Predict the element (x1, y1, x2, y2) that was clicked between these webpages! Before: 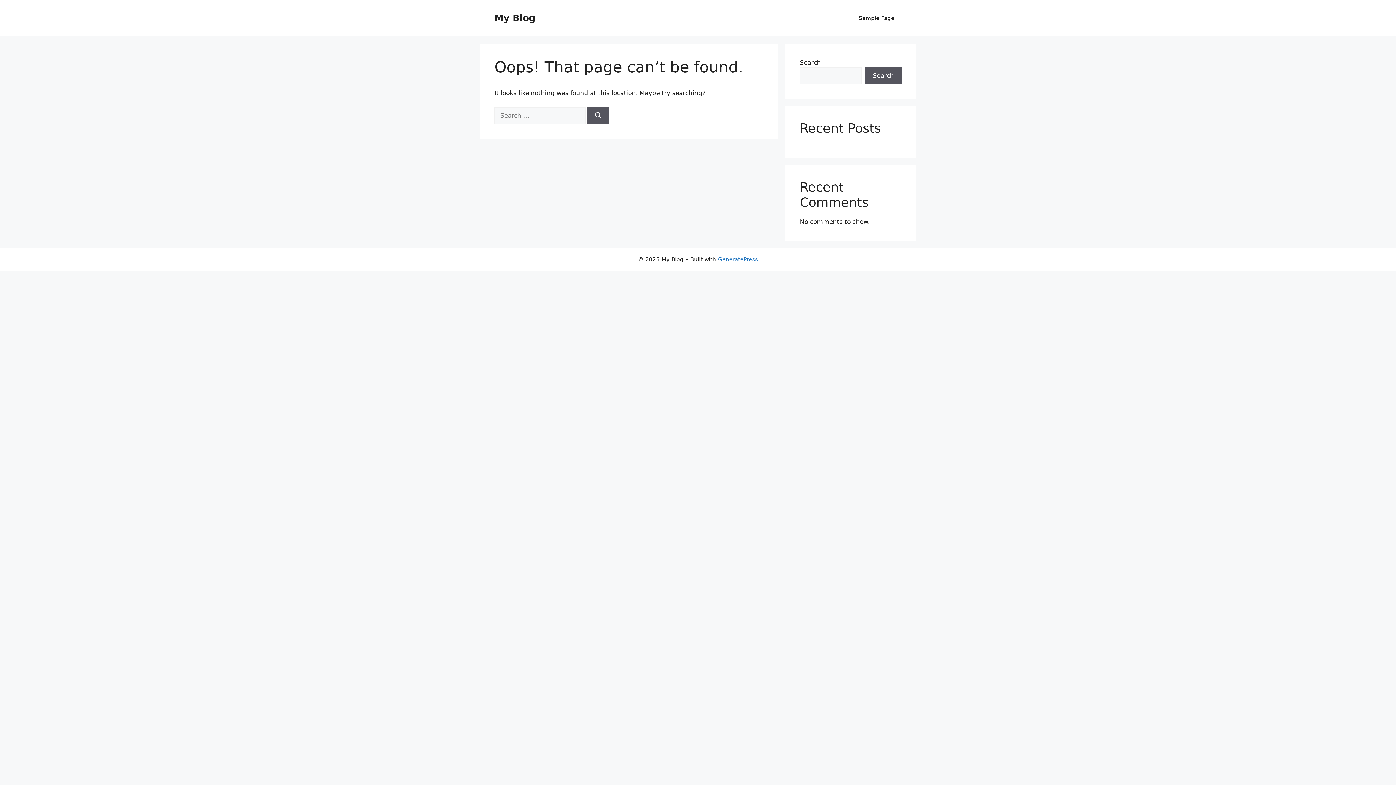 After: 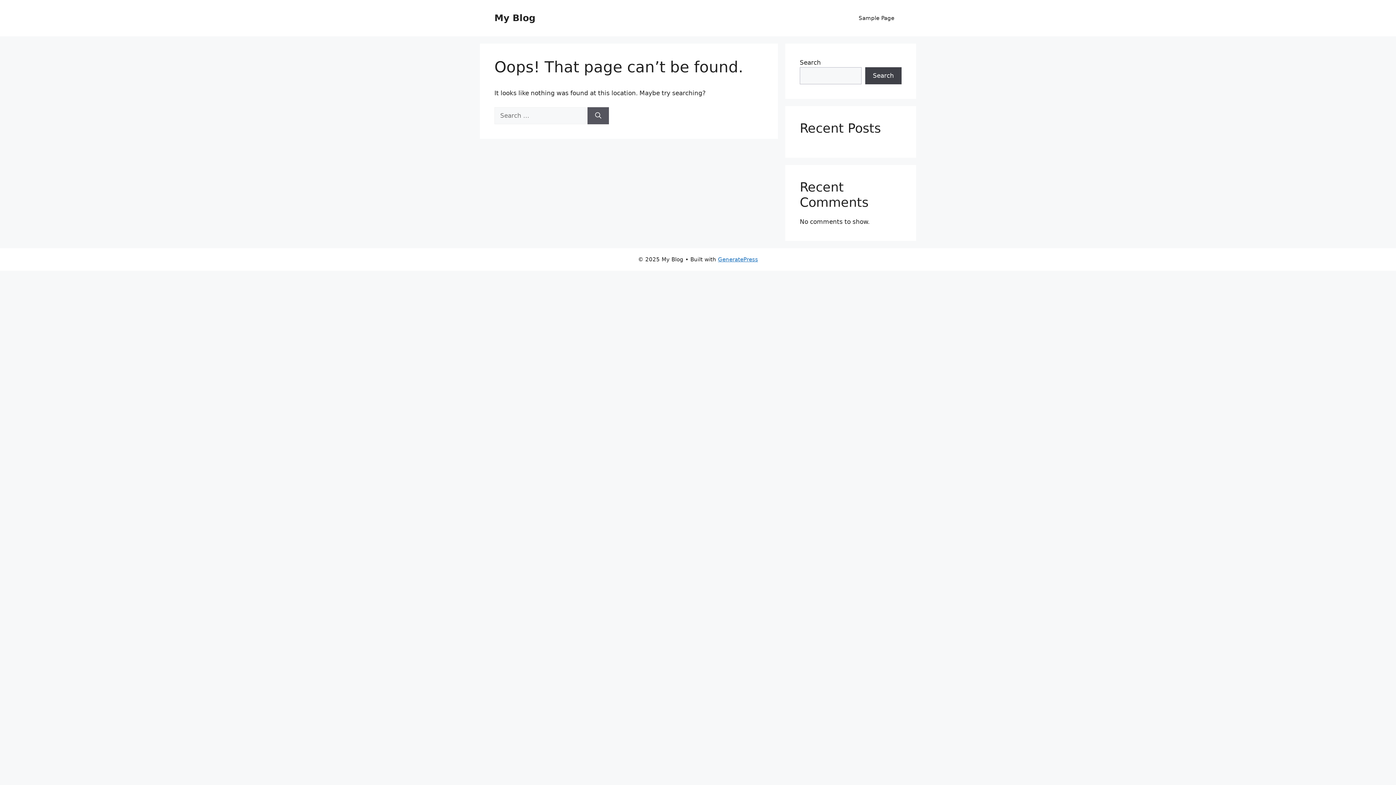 Action: label: Search bbox: (865, 67, 901, 84)